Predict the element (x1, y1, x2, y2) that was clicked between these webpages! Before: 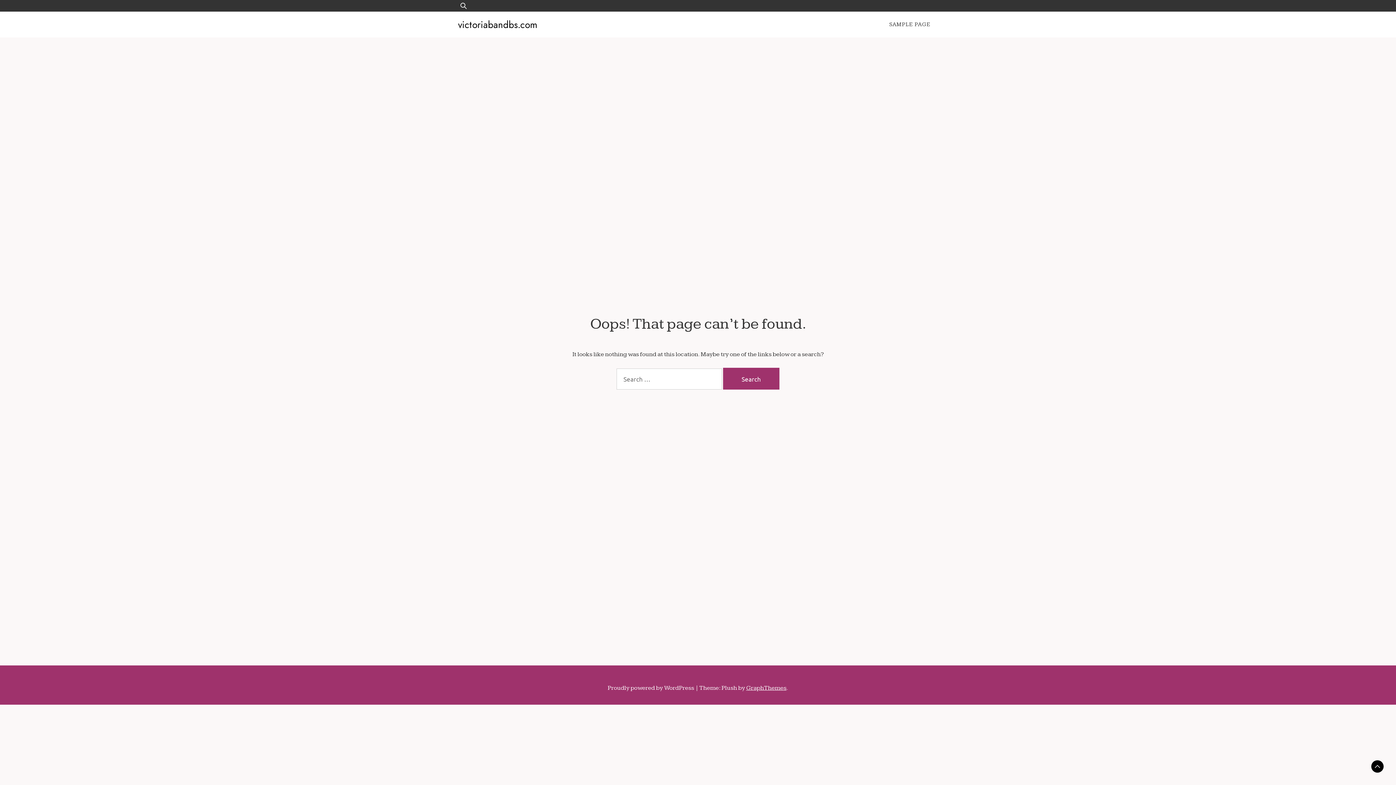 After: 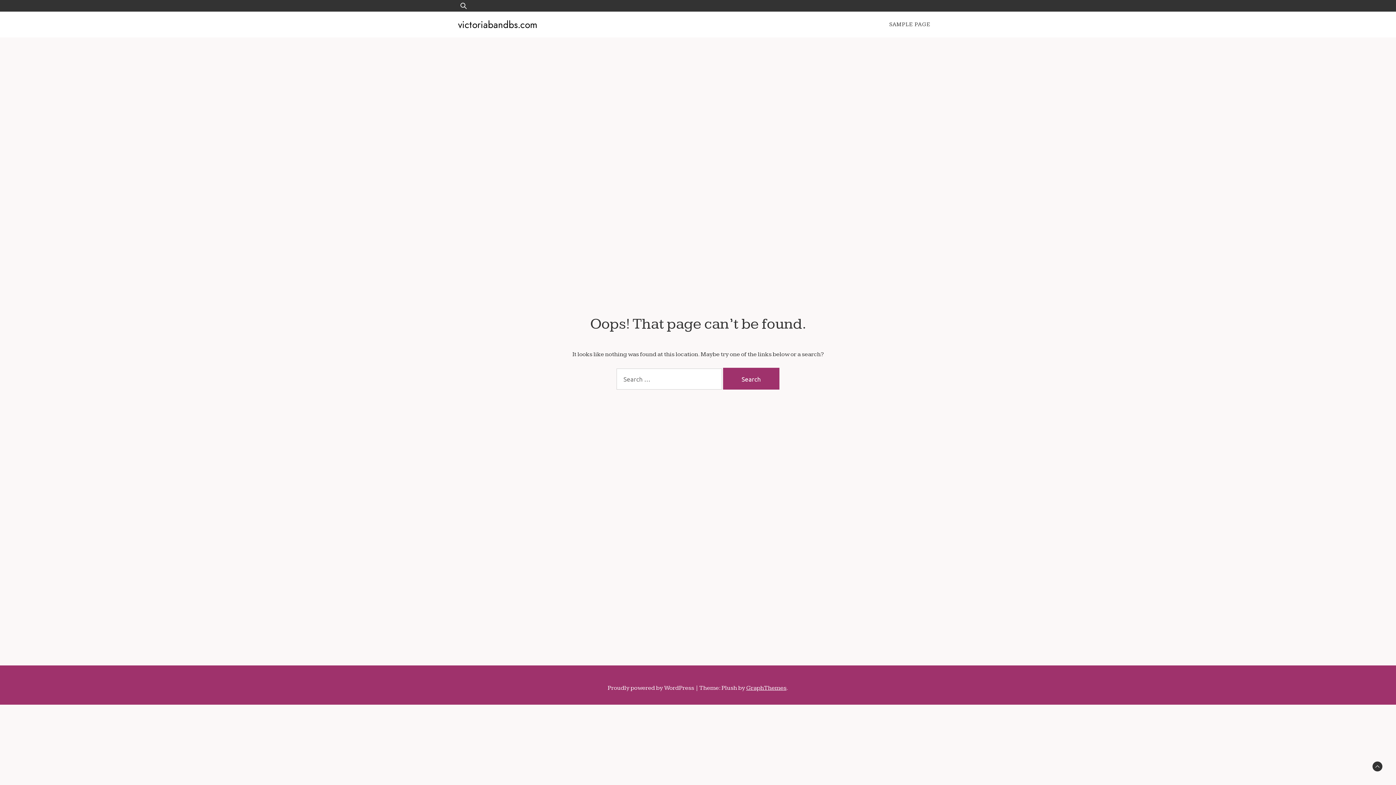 Action: bbox: (1371, 760, 1384, 773)